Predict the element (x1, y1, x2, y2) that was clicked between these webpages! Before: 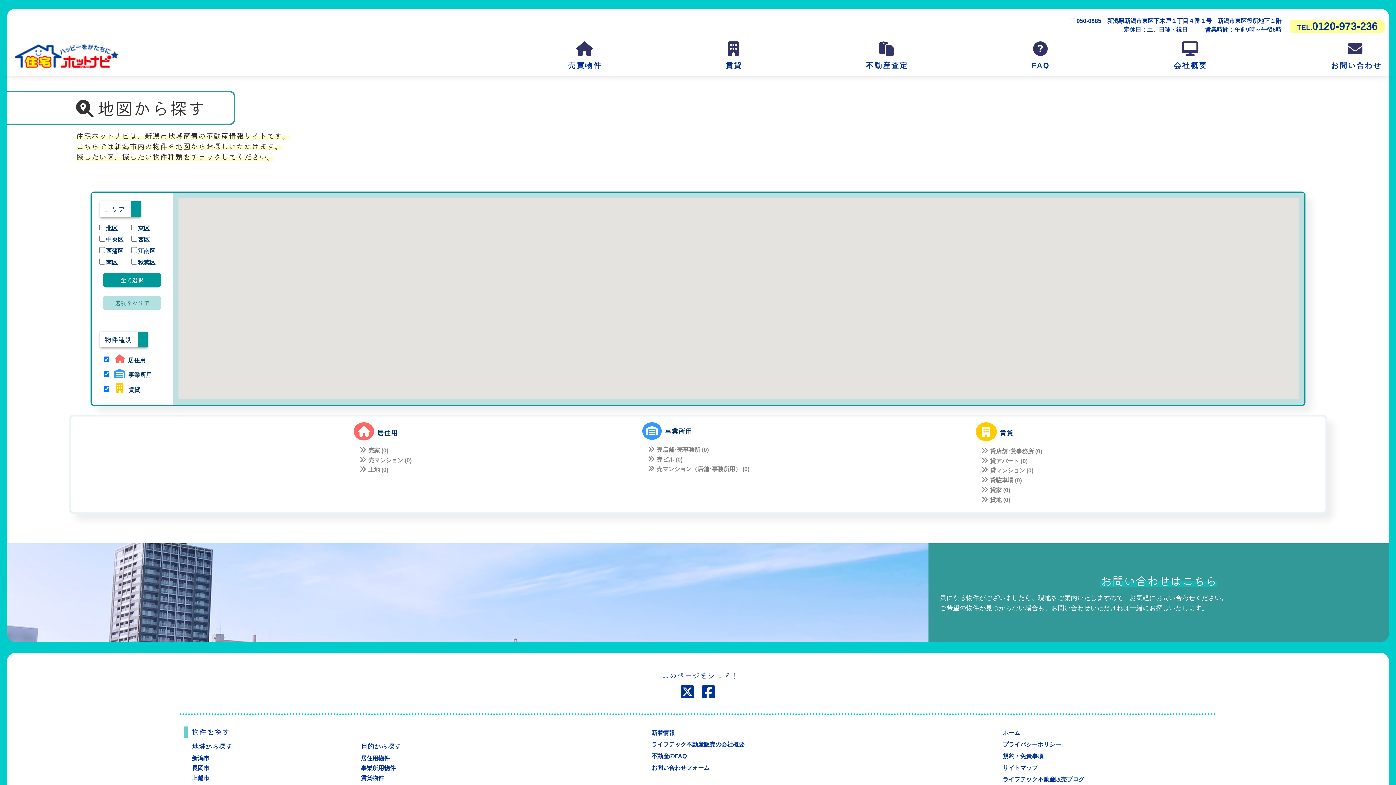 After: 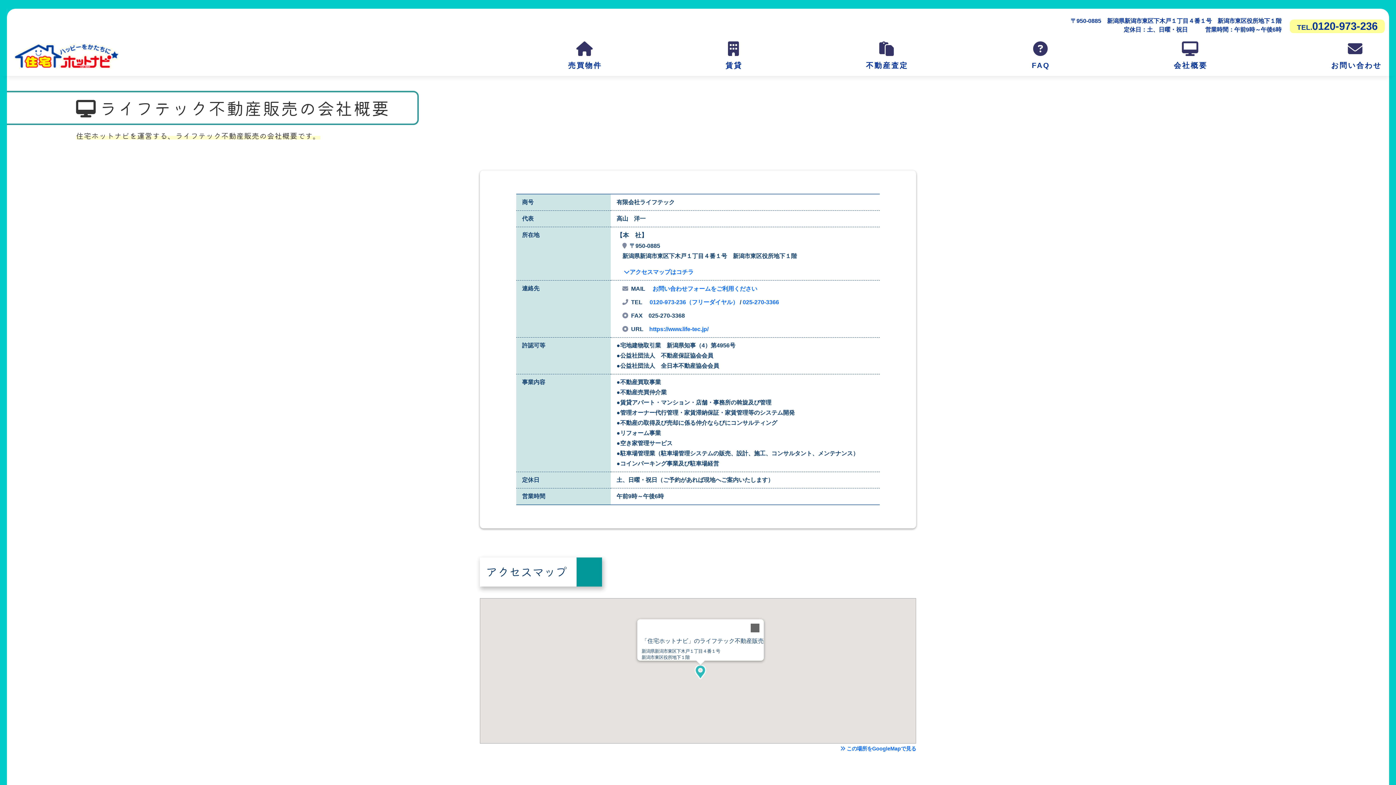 Action: bbox: (1171, 38, 1210, 73) label: 会社概要